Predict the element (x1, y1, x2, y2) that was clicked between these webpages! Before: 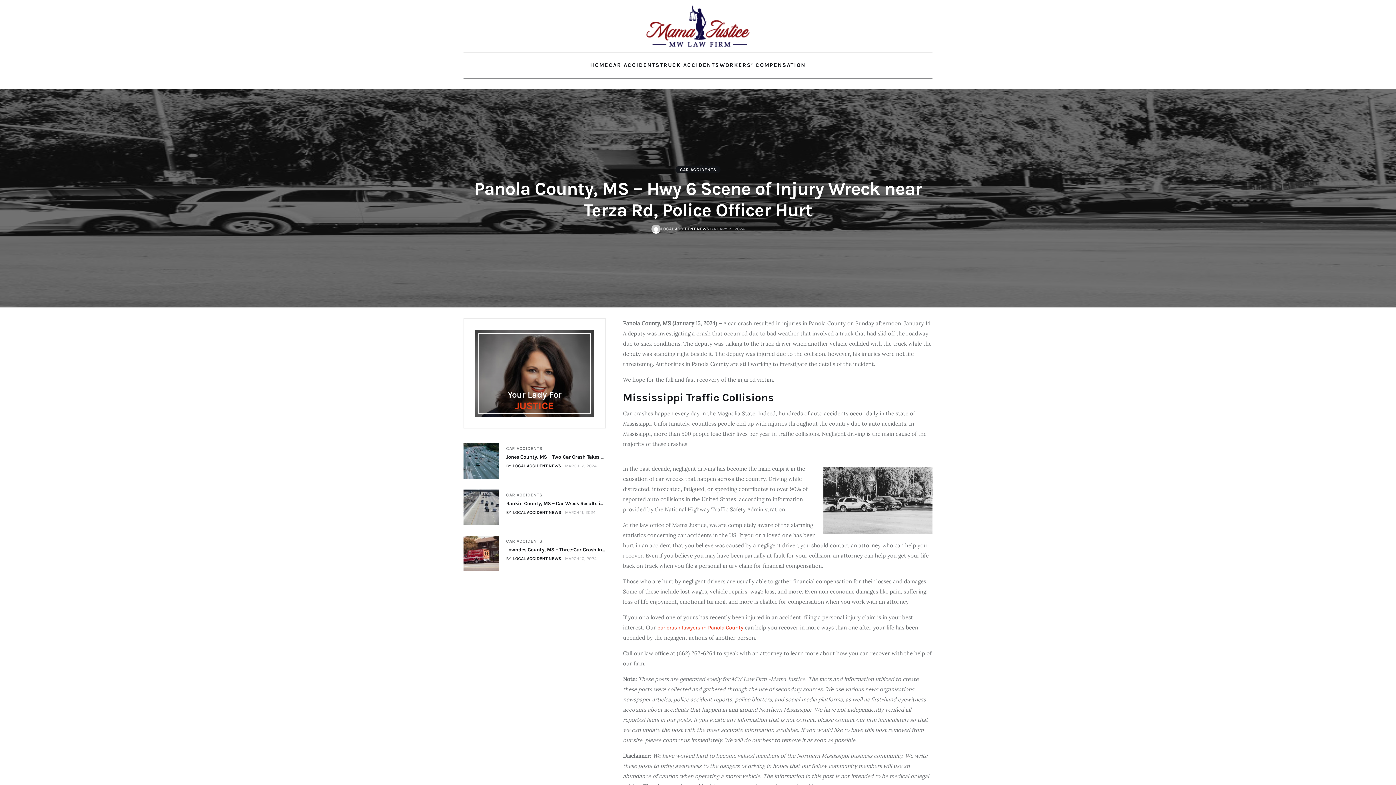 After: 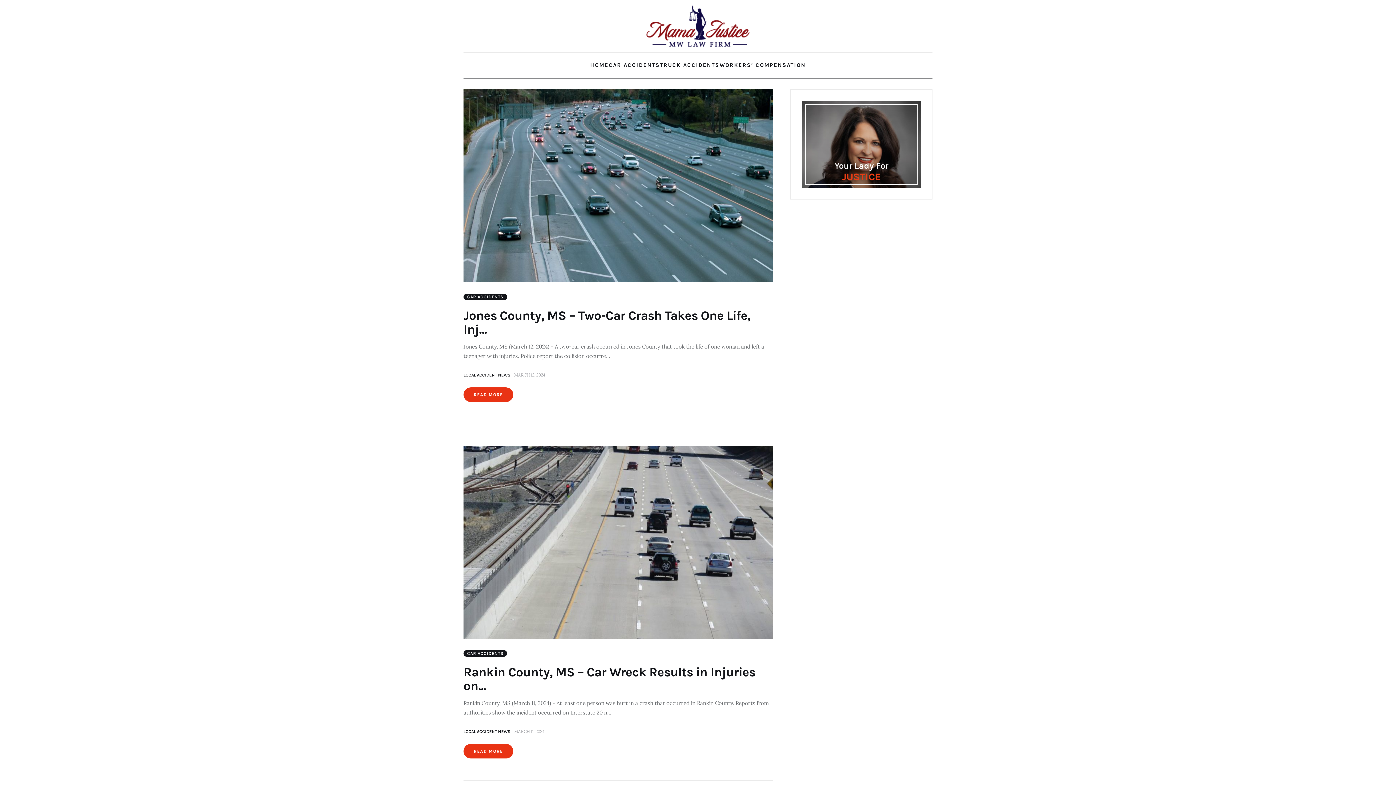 Action: bbox: (506, 491, 542, 498) label: CAR ACCIDENTS